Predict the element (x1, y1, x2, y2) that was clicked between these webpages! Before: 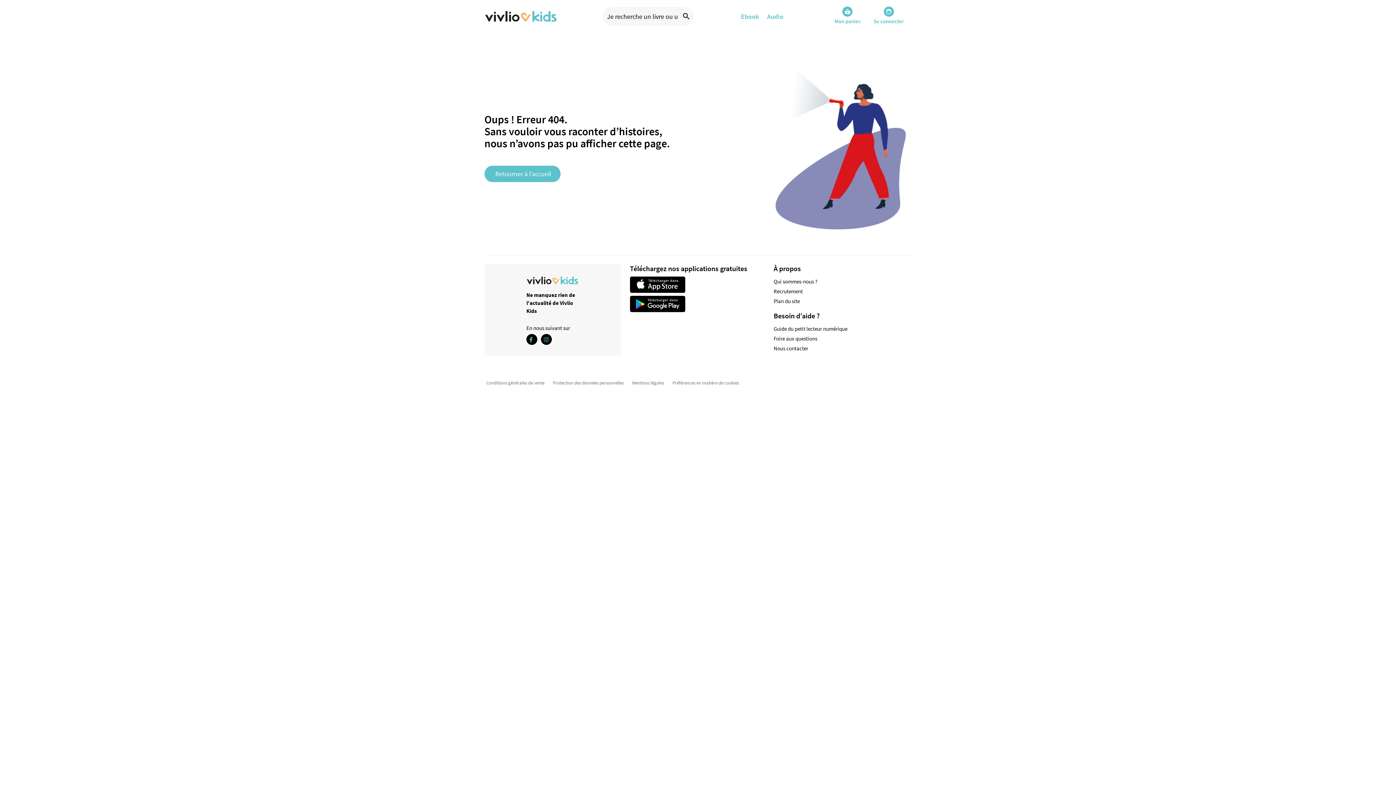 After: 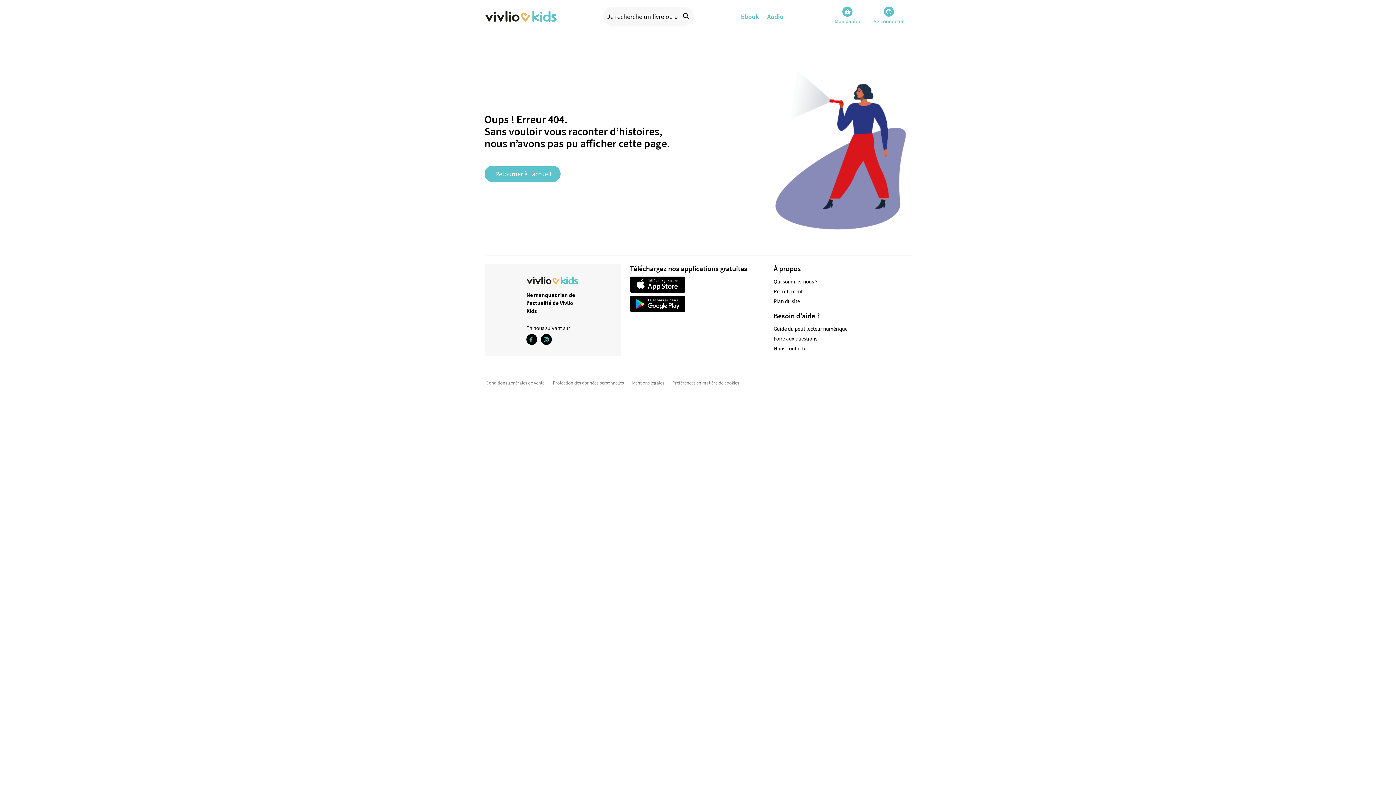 Action: label: search bbox: (679, 6, 693, 25)